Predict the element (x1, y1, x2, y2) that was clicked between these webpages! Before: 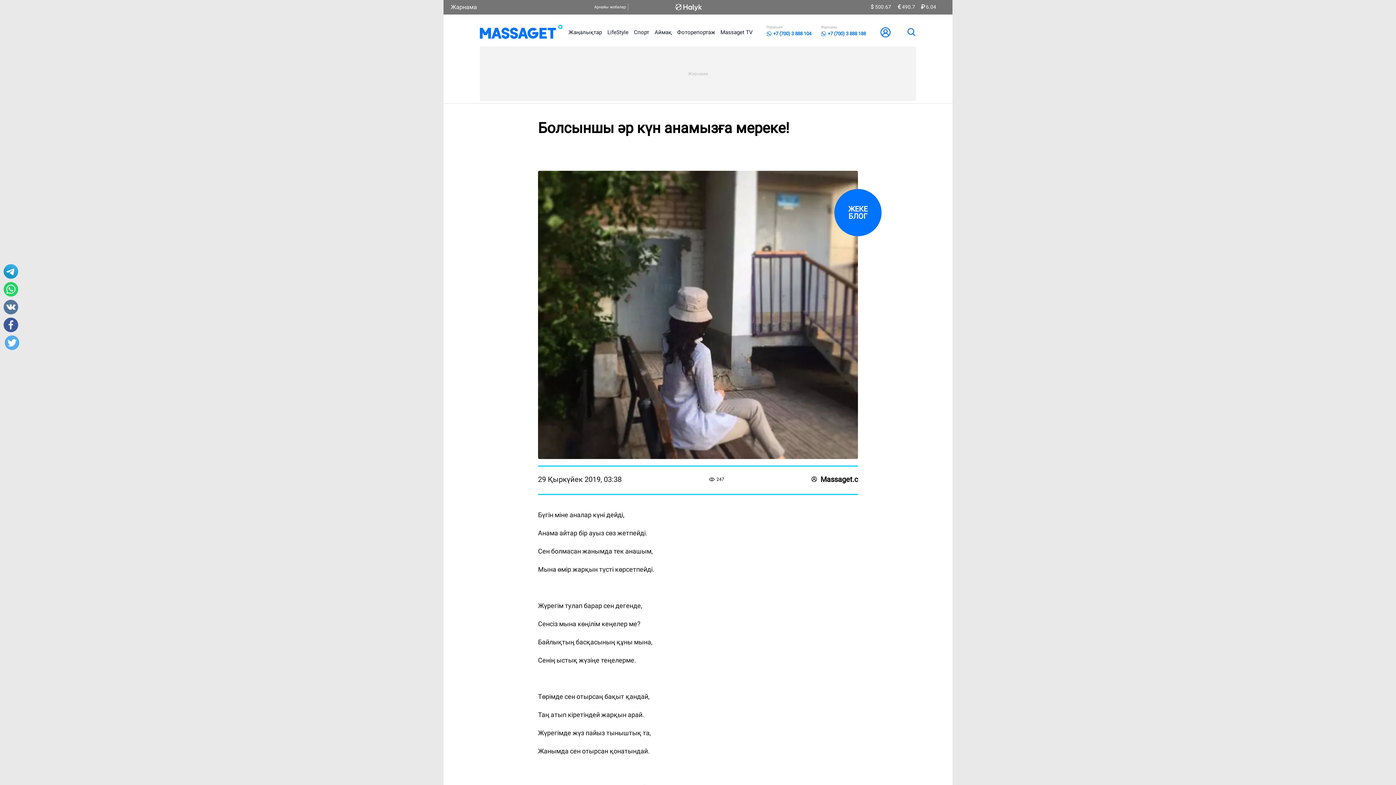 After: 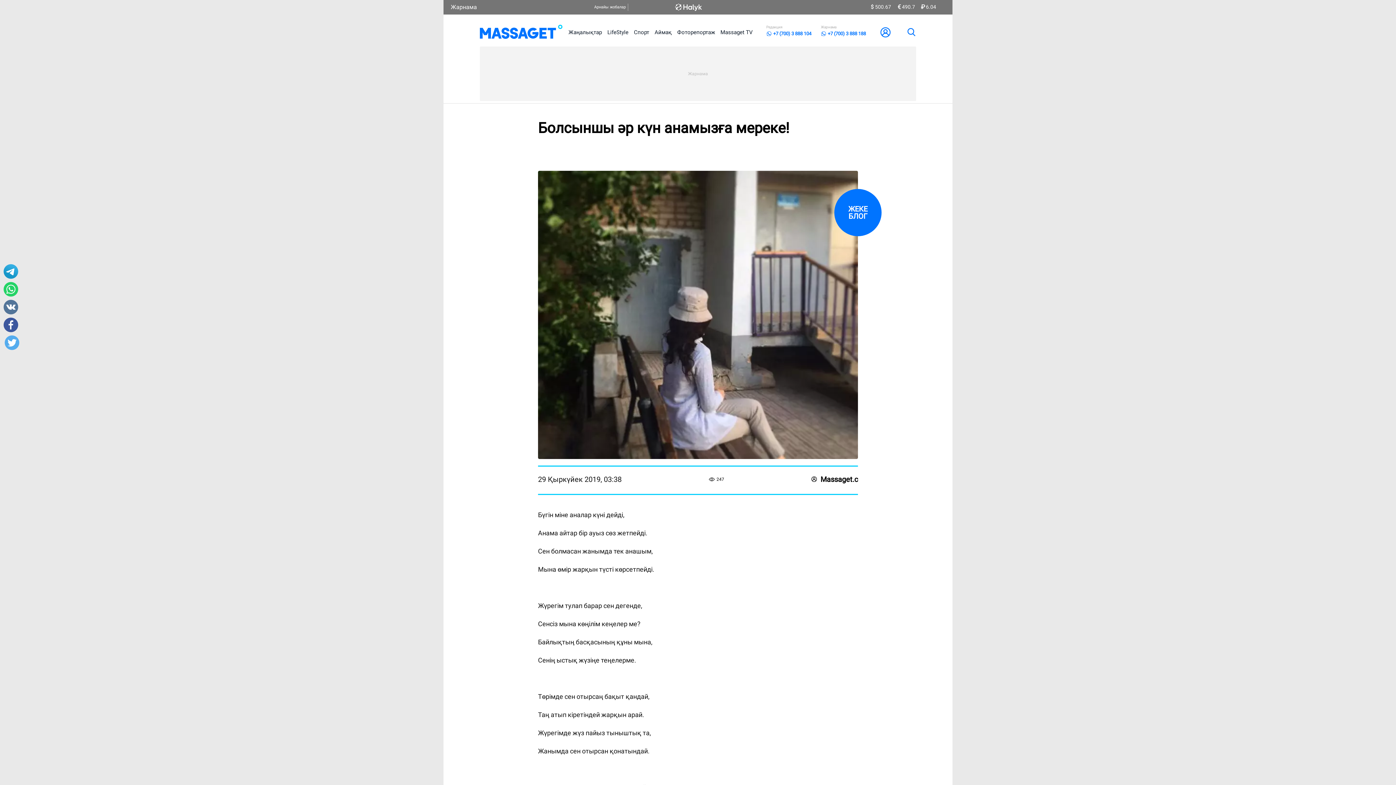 Action: label: Жарнама bbox: (450, 3, 477, 10)